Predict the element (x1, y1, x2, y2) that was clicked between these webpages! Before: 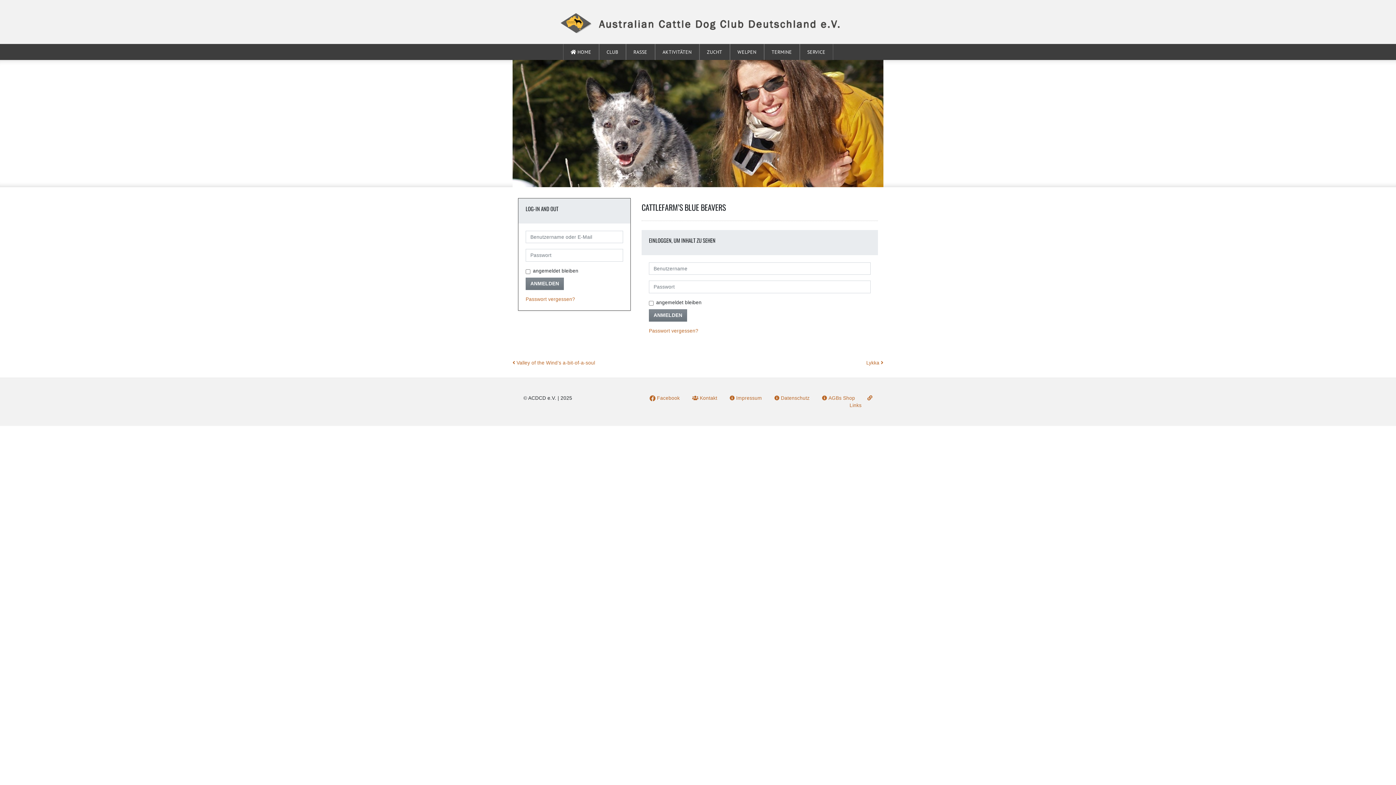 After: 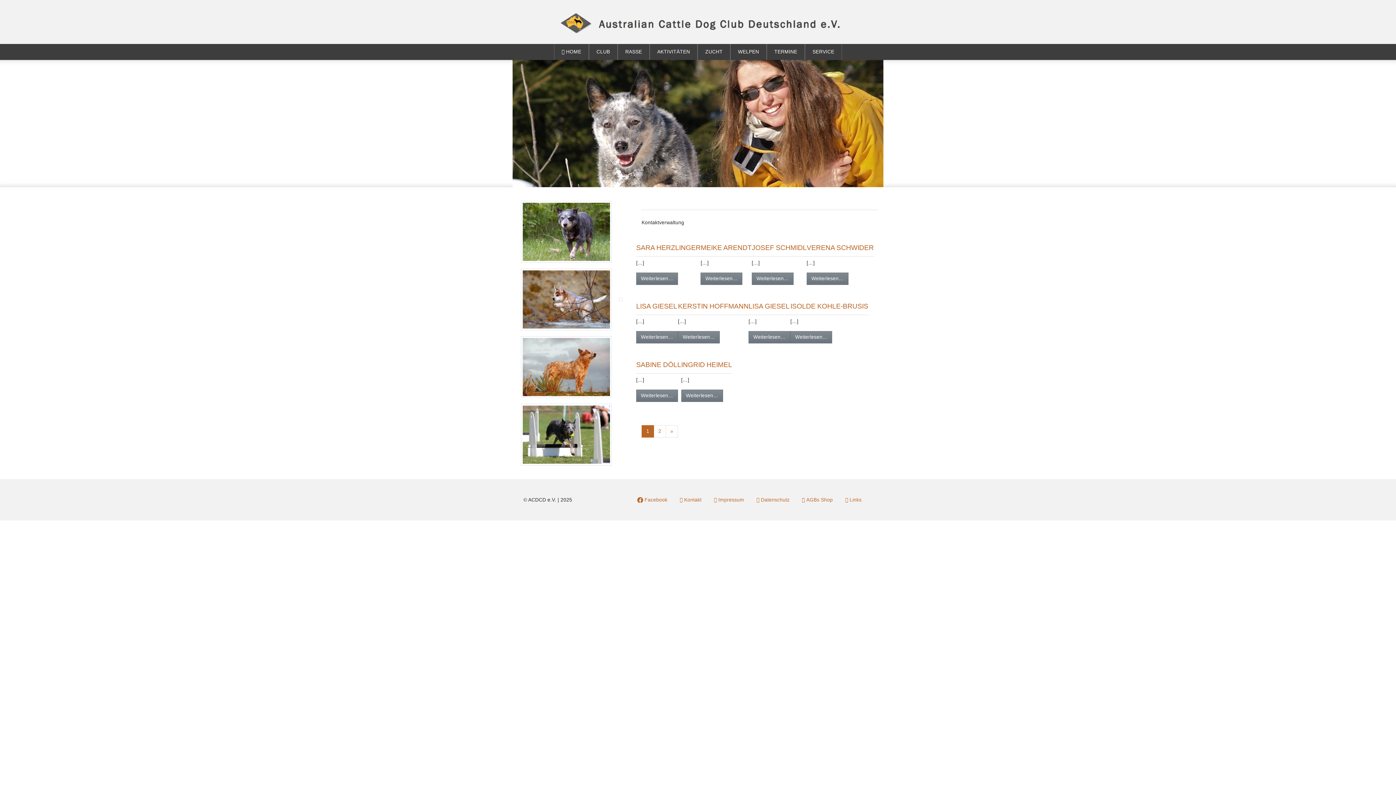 Action: label:  Kontakt bbox: (692, 395, 717, 401)